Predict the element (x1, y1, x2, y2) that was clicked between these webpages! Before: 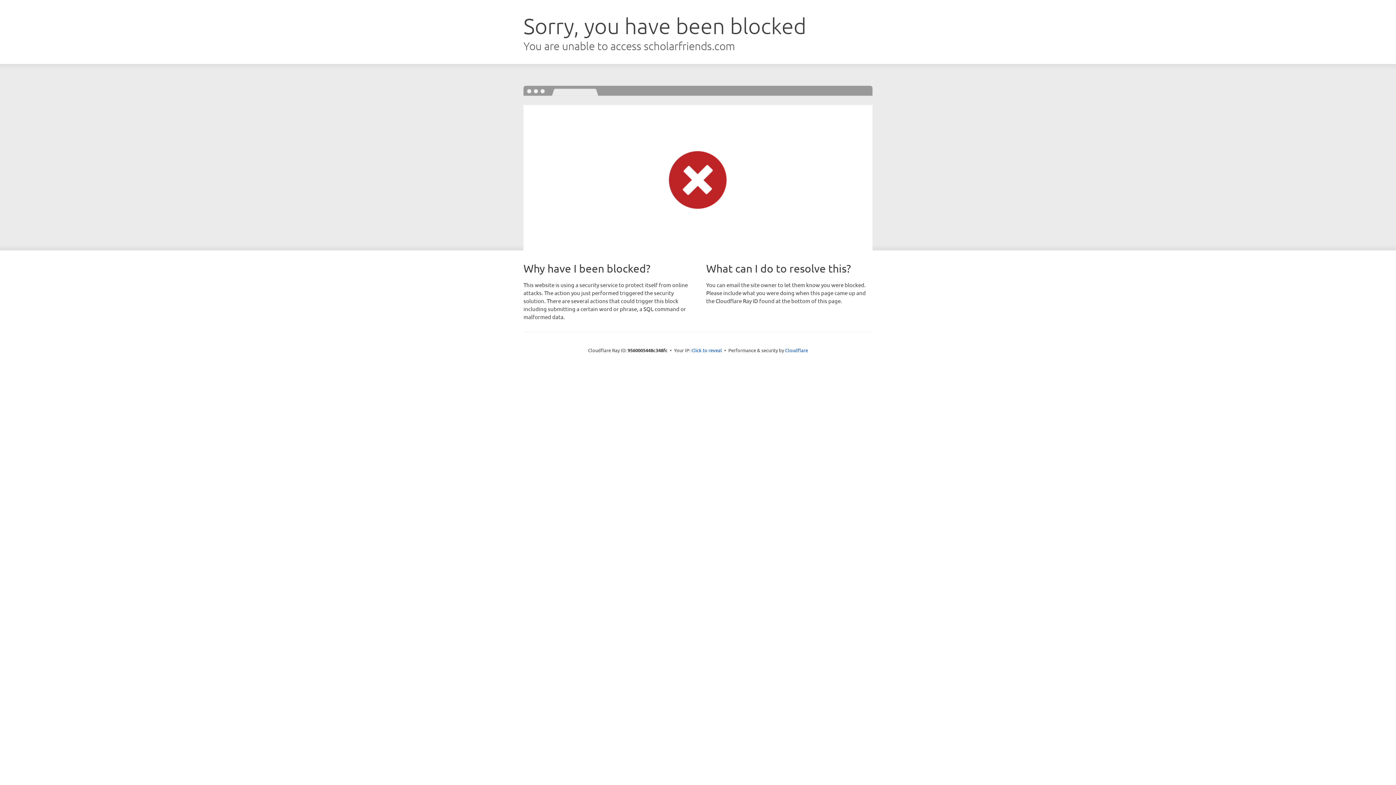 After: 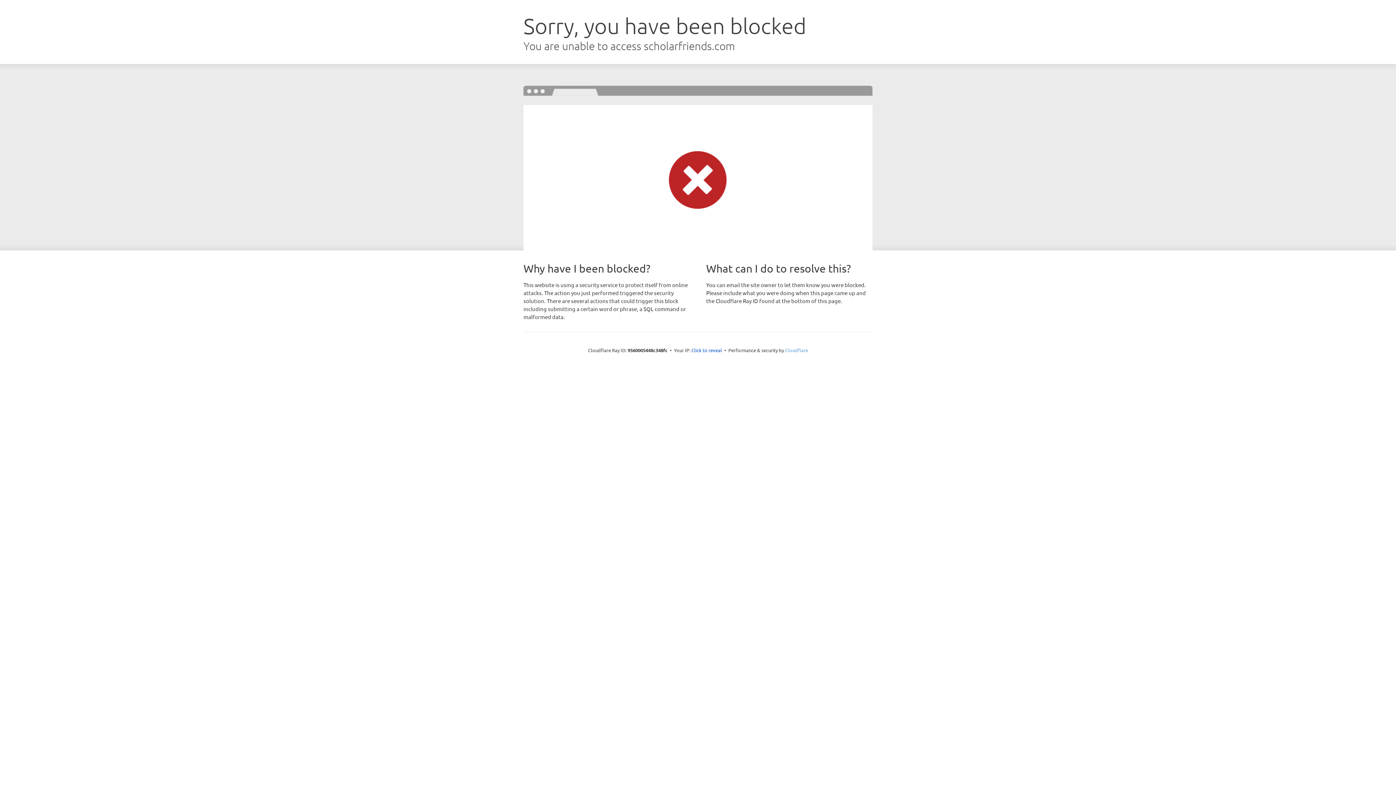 Action: label: Cloudflare bbox: (785, 347, 808, 353)